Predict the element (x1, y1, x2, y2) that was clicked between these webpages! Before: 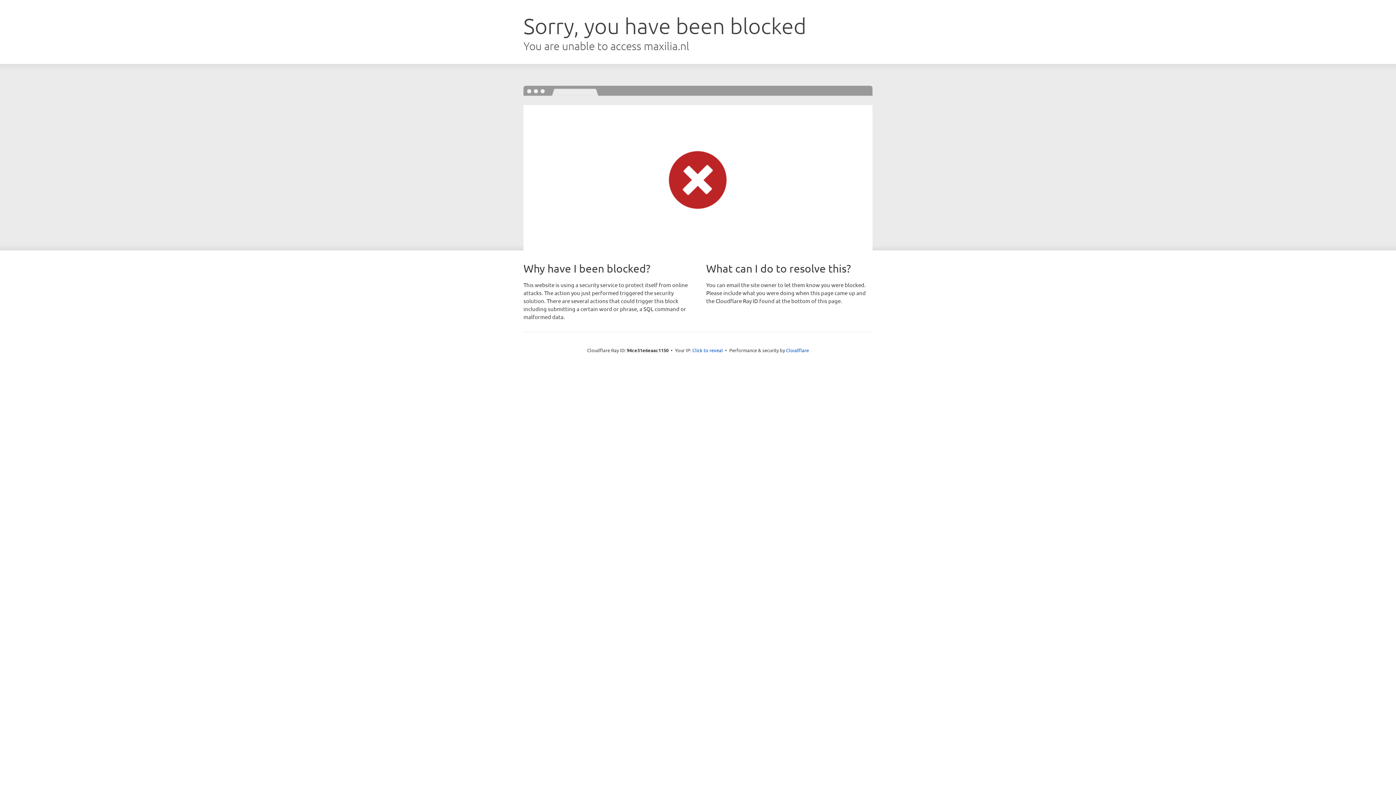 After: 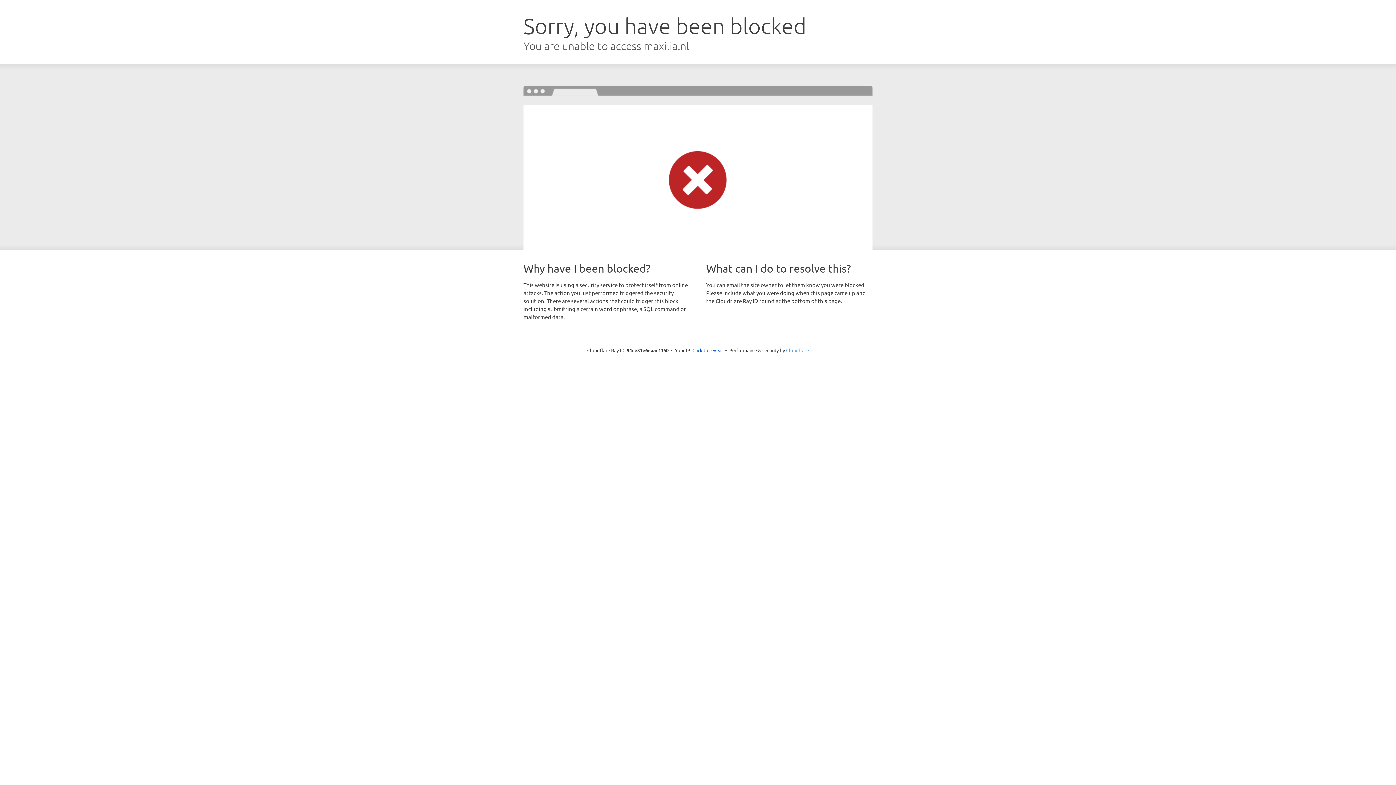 Action: bbox: (786, 347, 809, 353) label: Cloudflare